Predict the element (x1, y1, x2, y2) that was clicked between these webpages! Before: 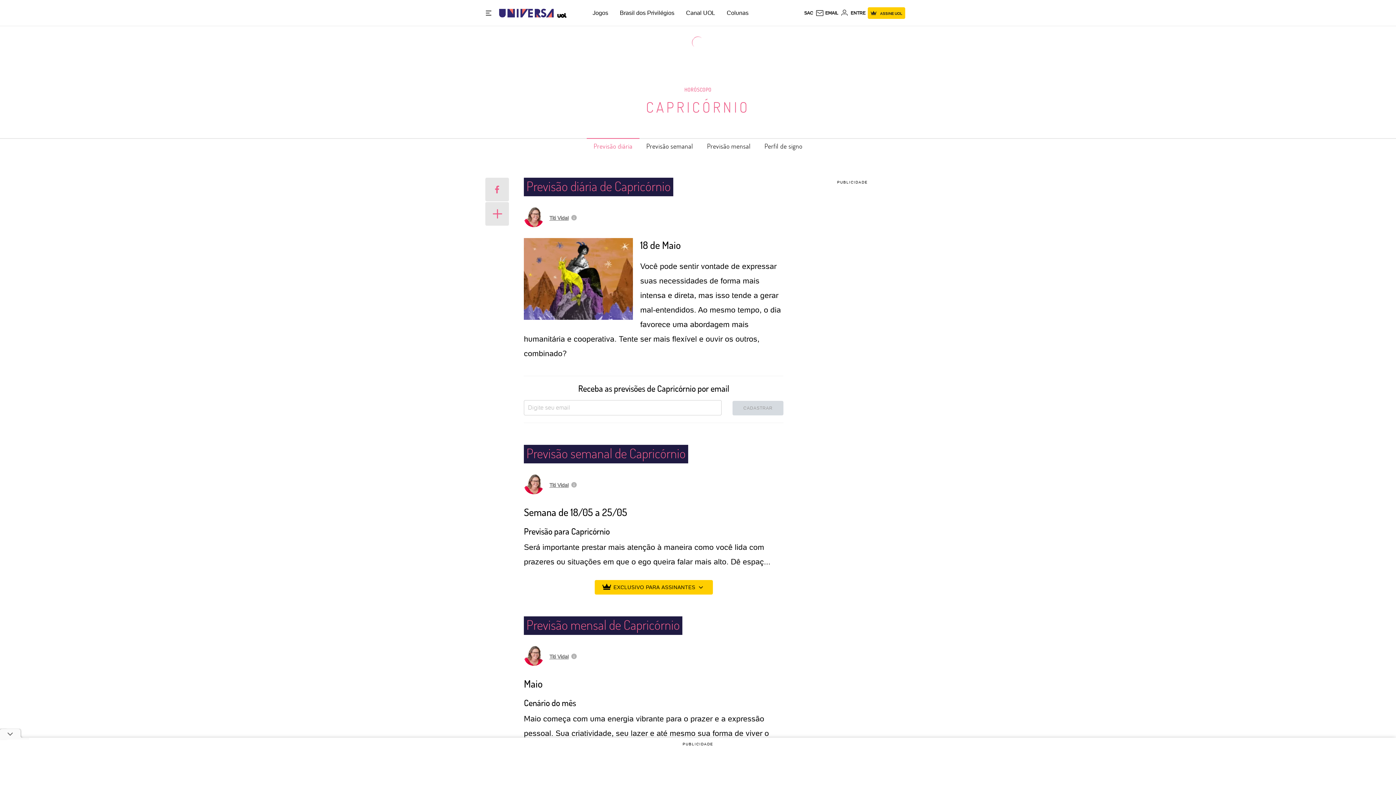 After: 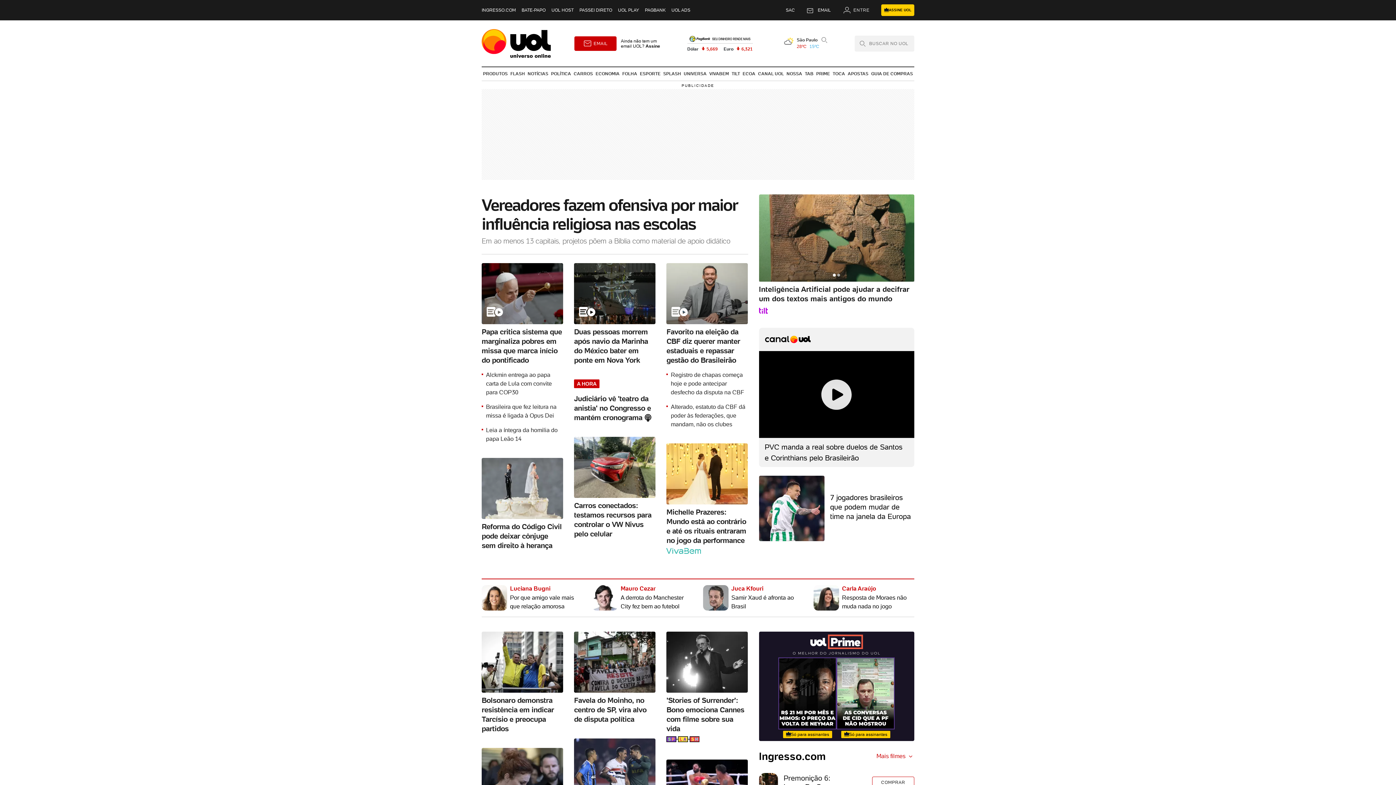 Action: bbox: (553, 2, 566, 23) label: UOL - Universo Online